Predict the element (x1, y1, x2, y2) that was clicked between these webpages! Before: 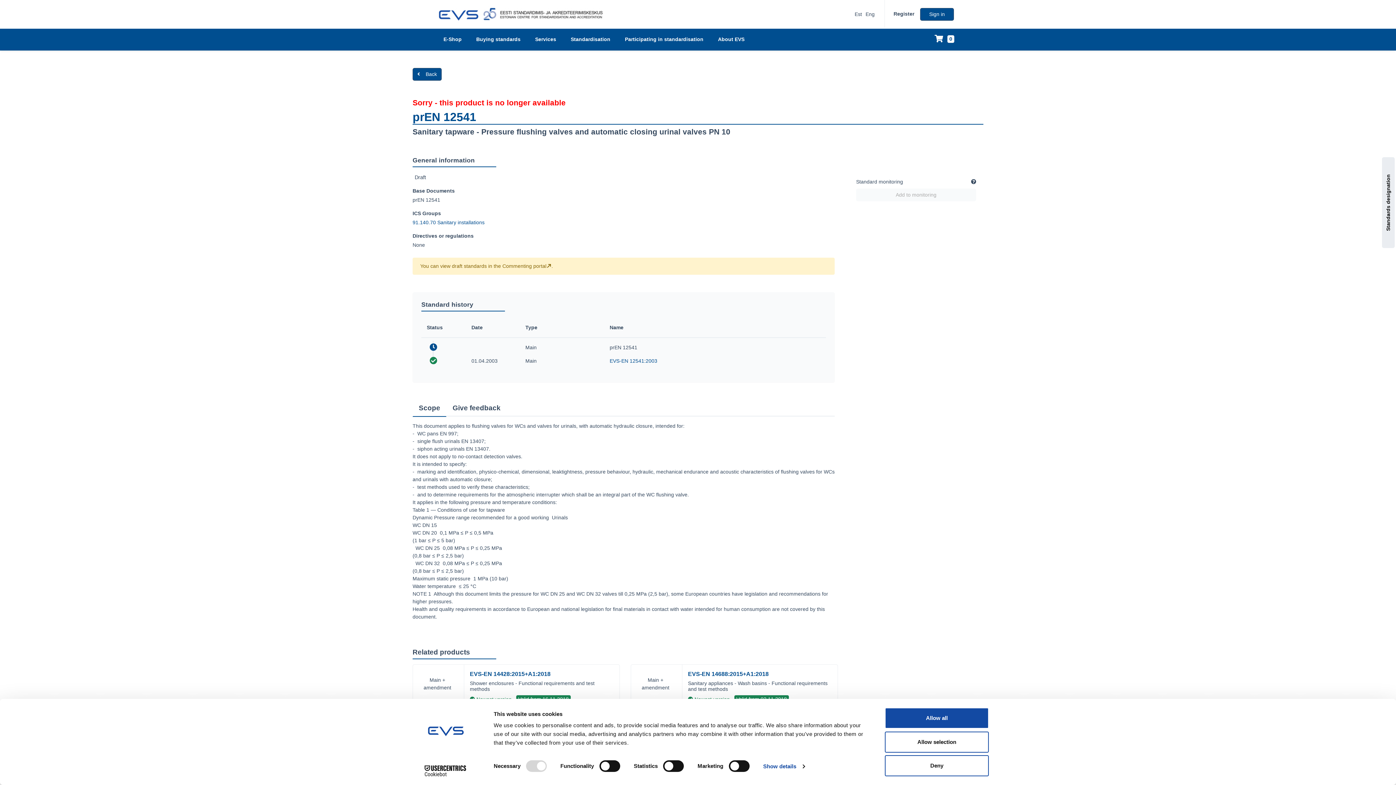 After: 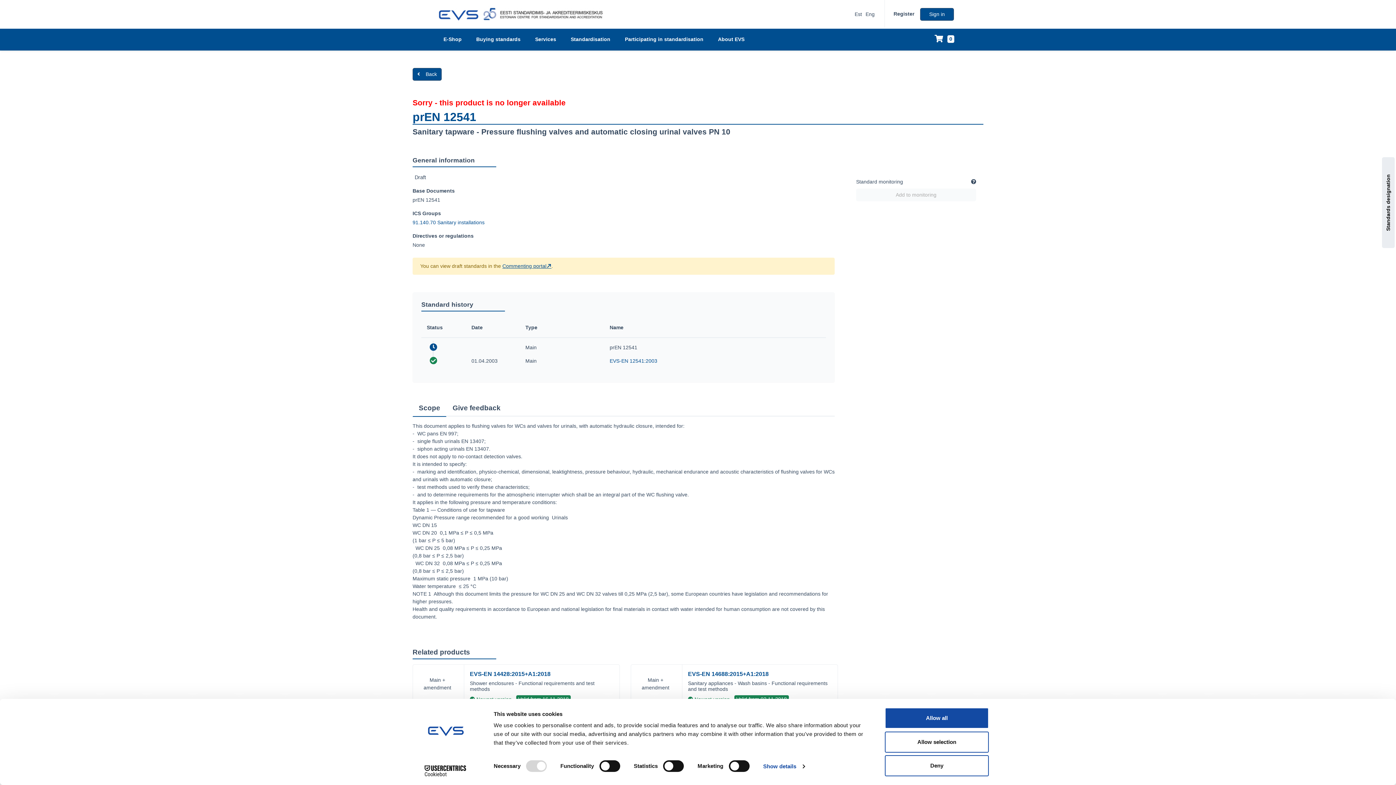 Action: bbox: (502, 263, 551, 269) label: Commenting portal🡭